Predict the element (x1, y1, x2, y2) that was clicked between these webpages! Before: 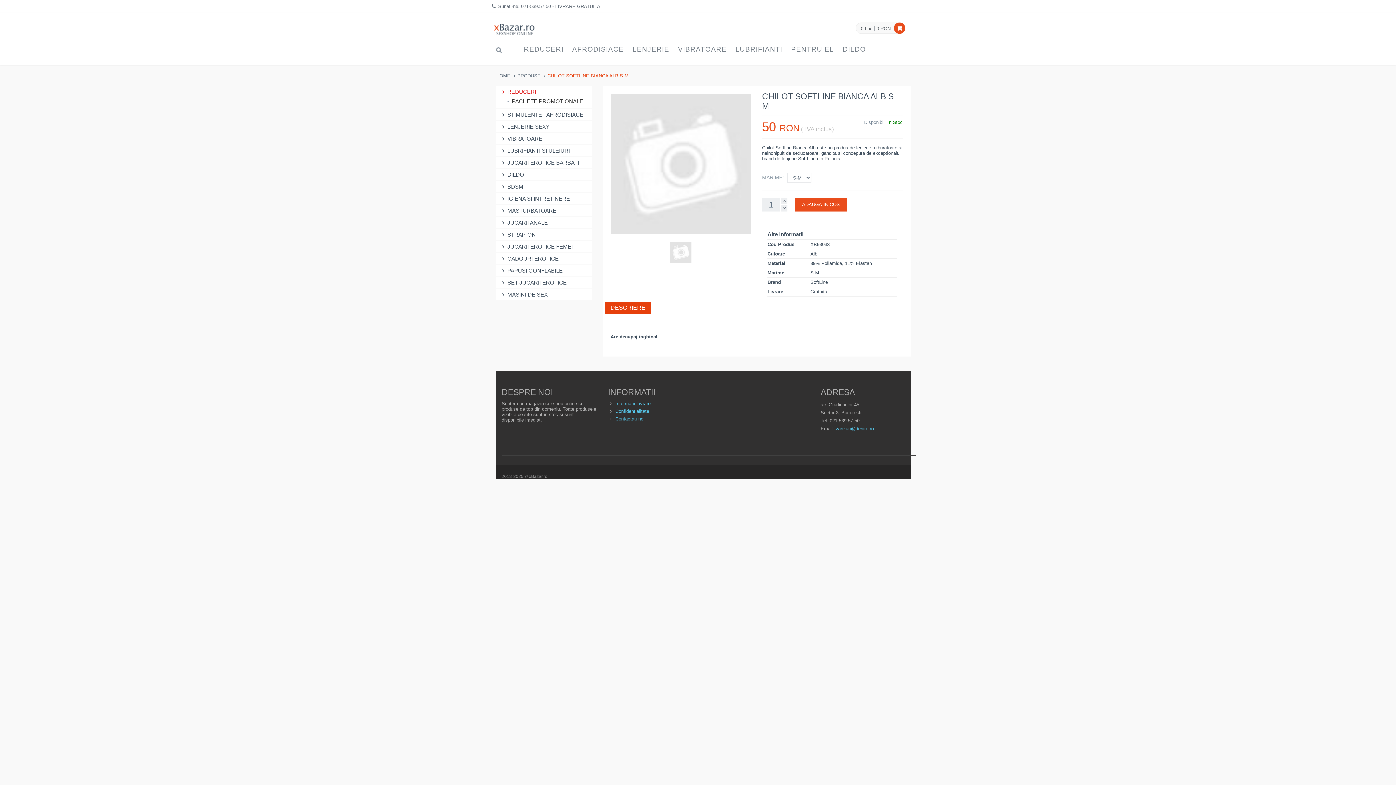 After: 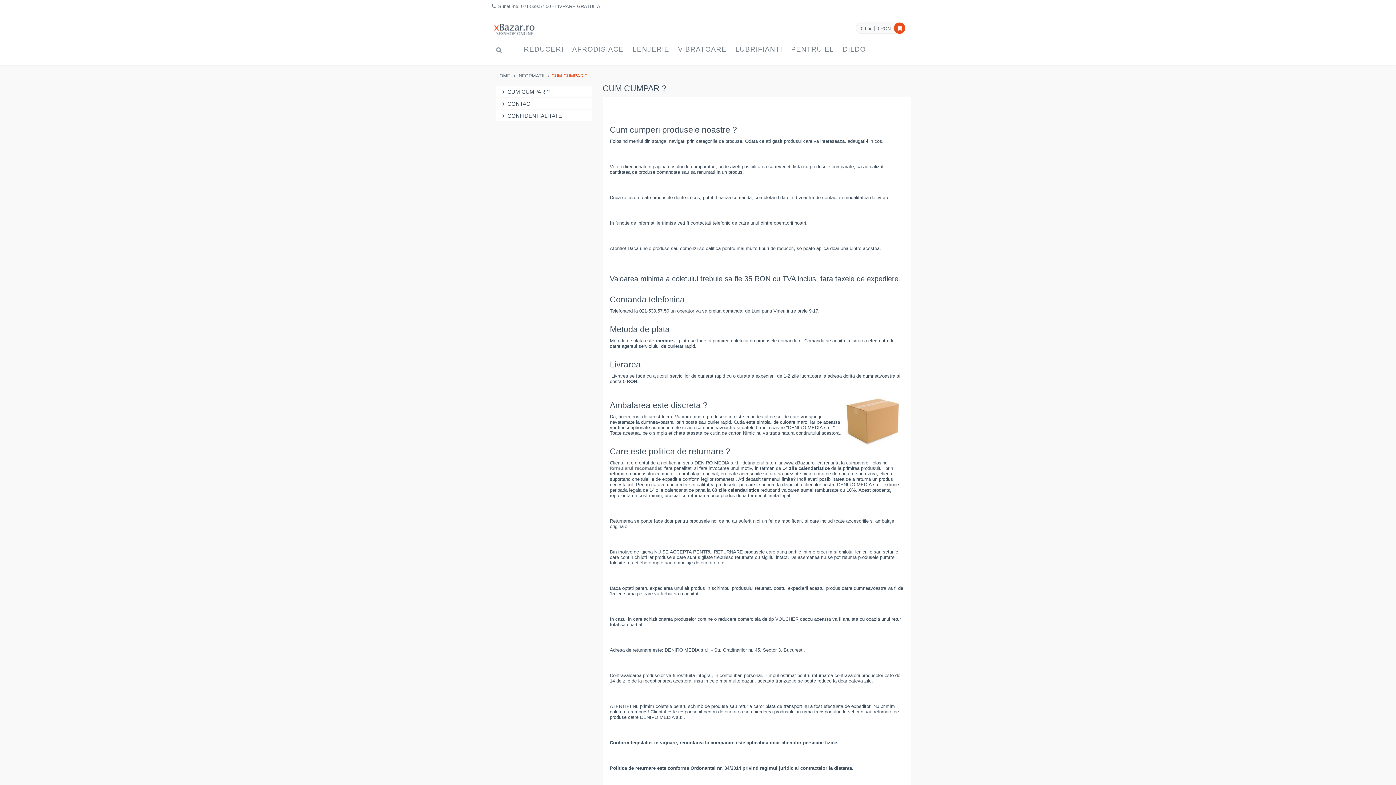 Action: label: Informatii Livrare bbox: (615, 401, 650, 406)